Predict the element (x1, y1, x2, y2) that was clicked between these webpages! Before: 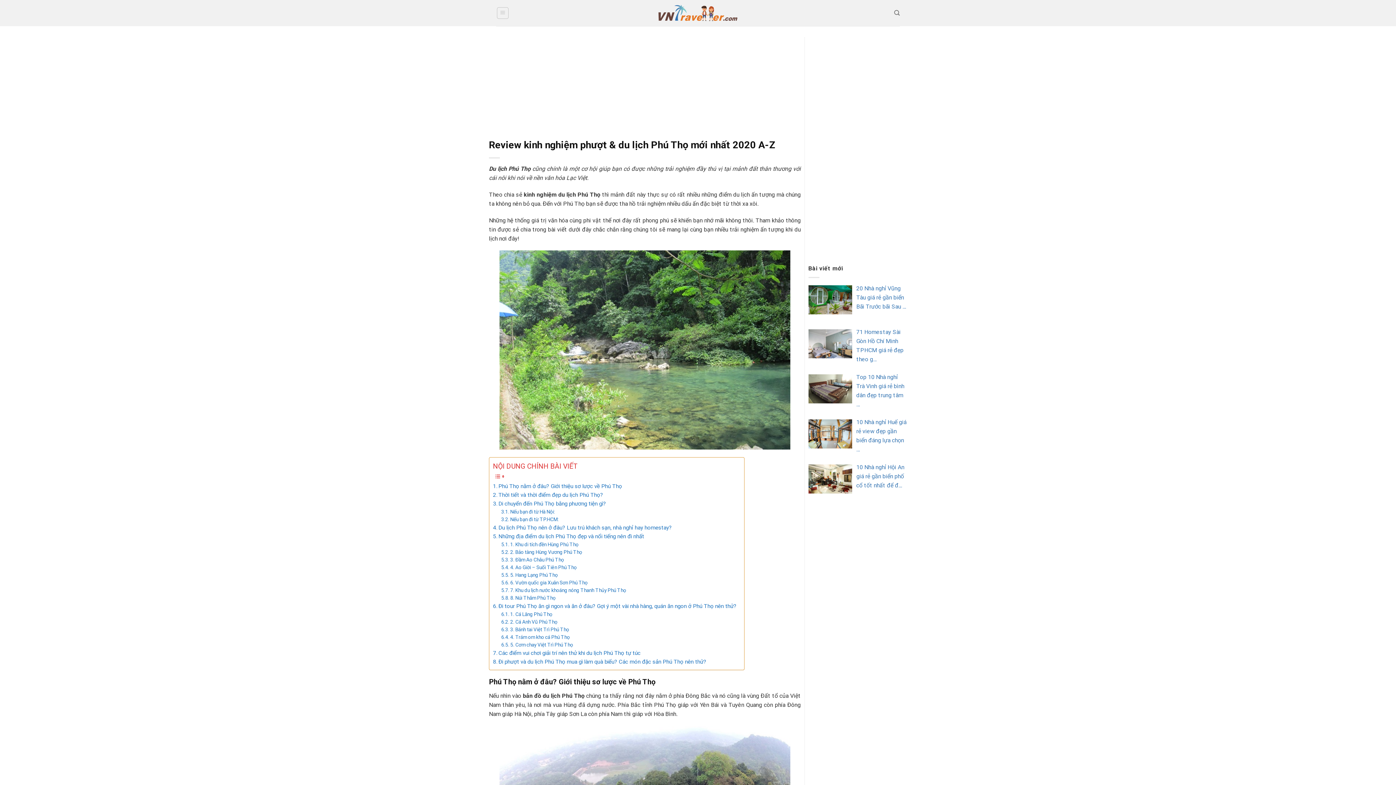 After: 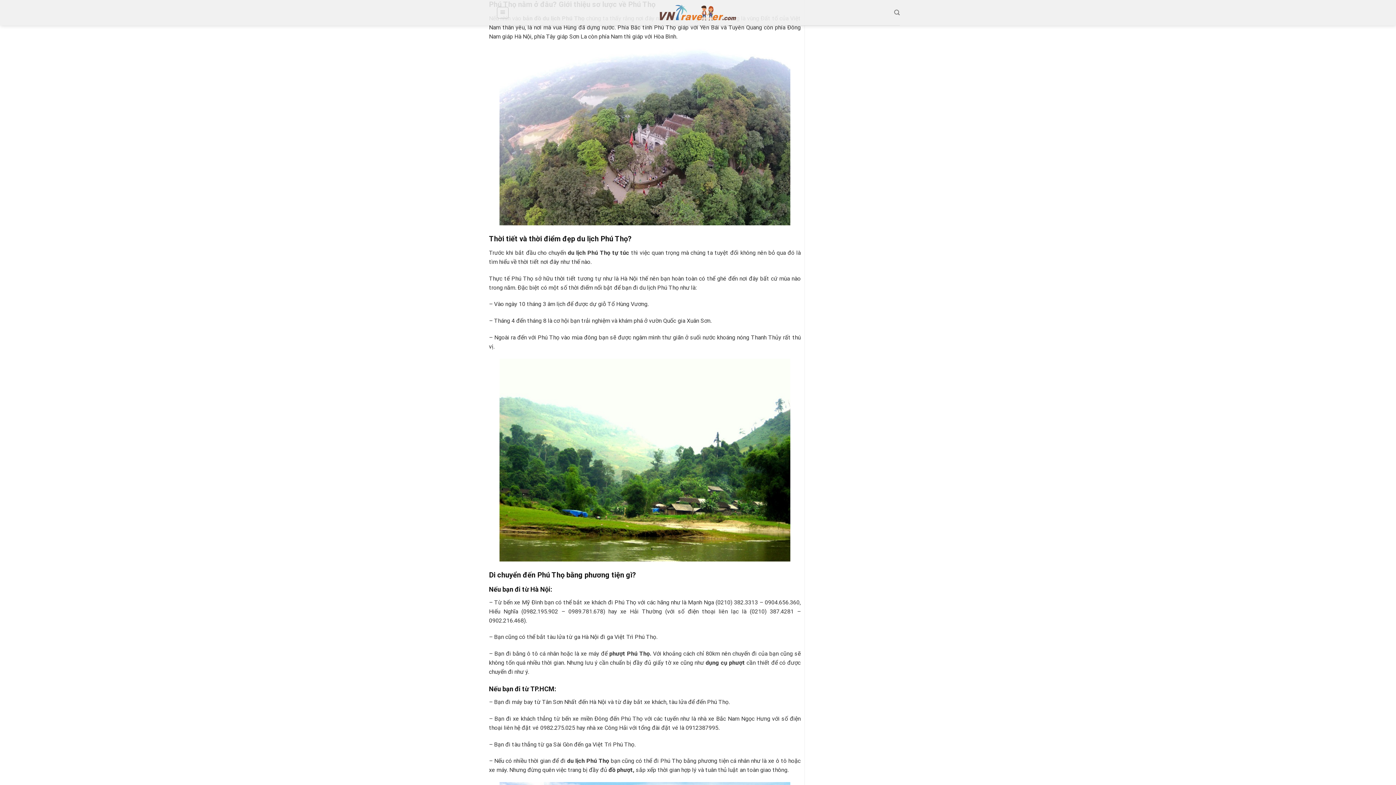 Action: bbox: (493, 482, 622, 491) label: Phú Thọ nằm ở đâu? Giới thiệu sơ lược về Phú Thọ